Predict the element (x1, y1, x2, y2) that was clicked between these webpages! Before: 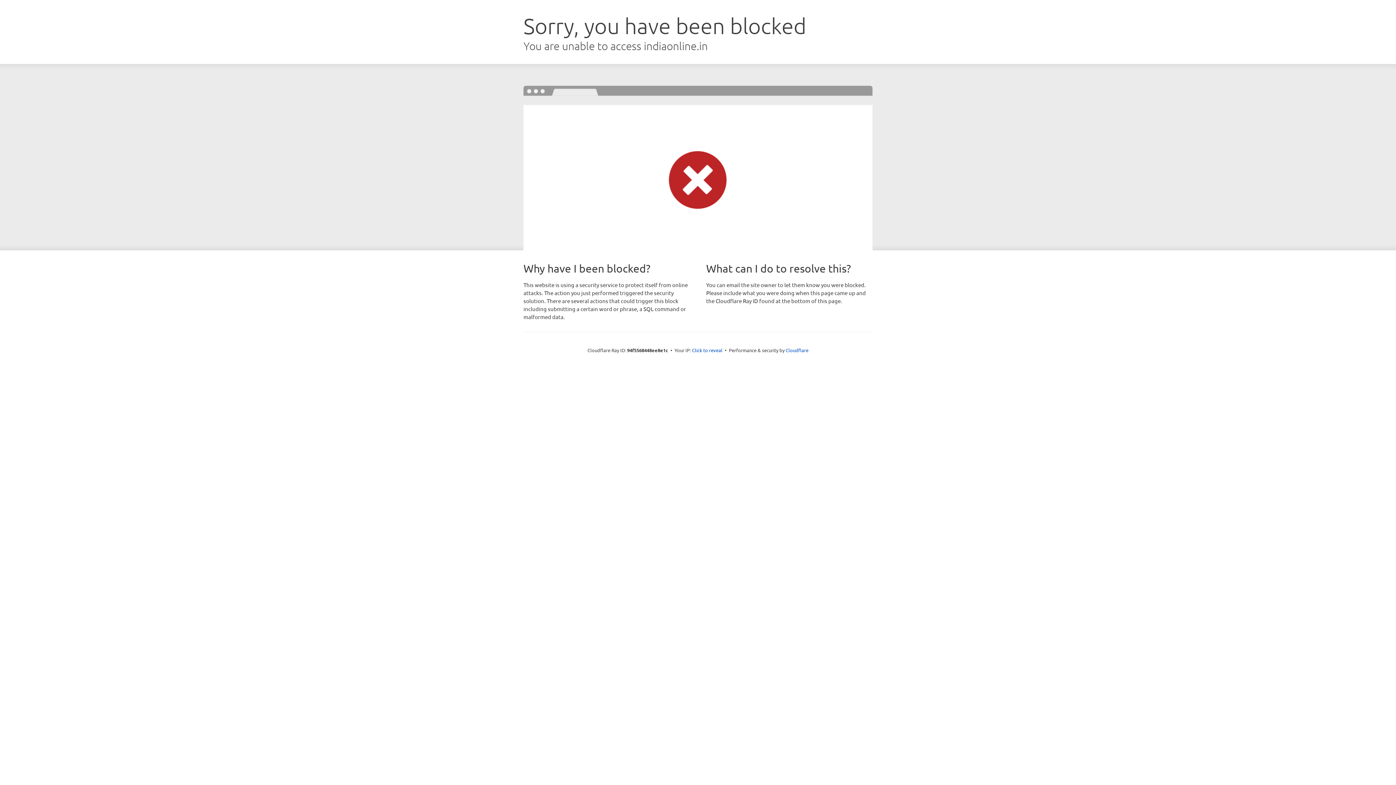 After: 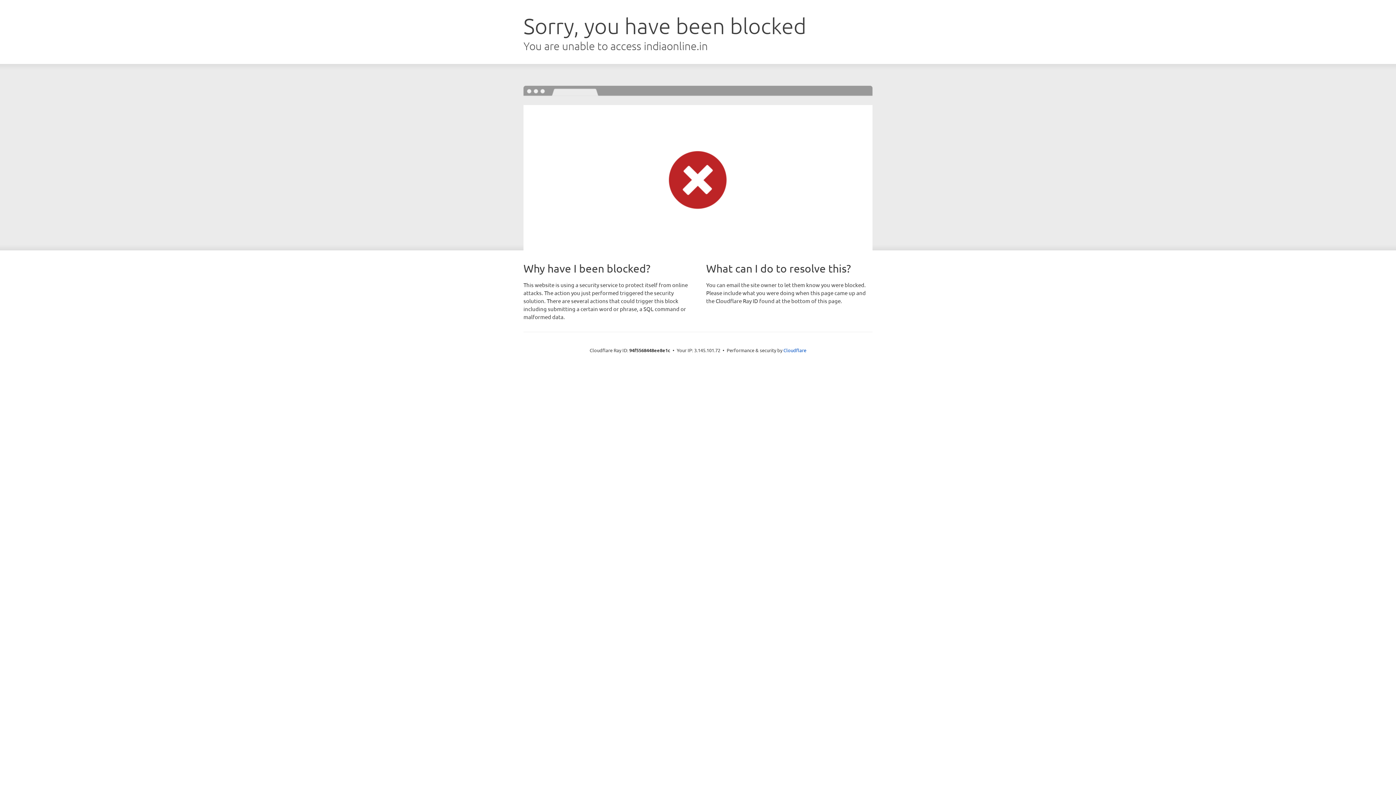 Action: label: Click to reveal bbox: (692, 346, 722, 353)